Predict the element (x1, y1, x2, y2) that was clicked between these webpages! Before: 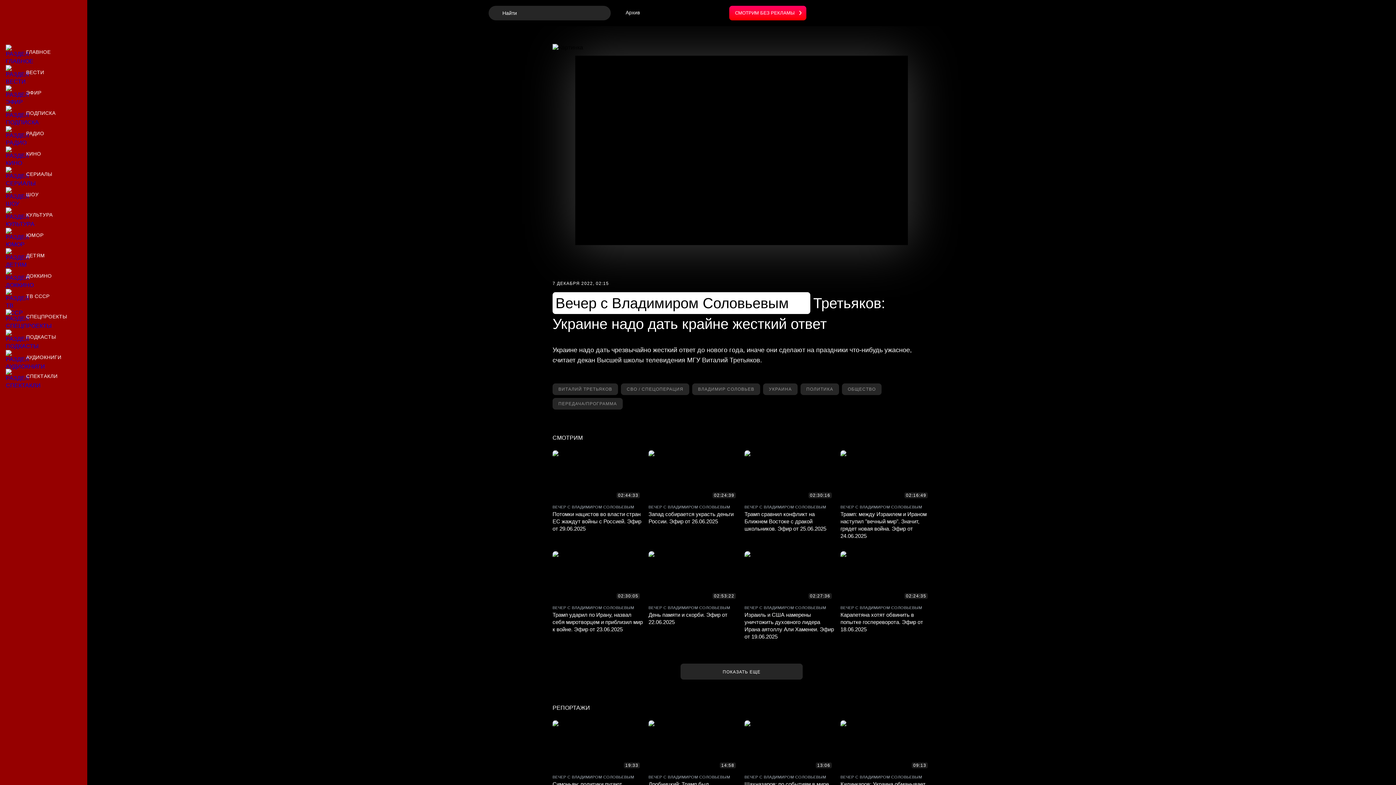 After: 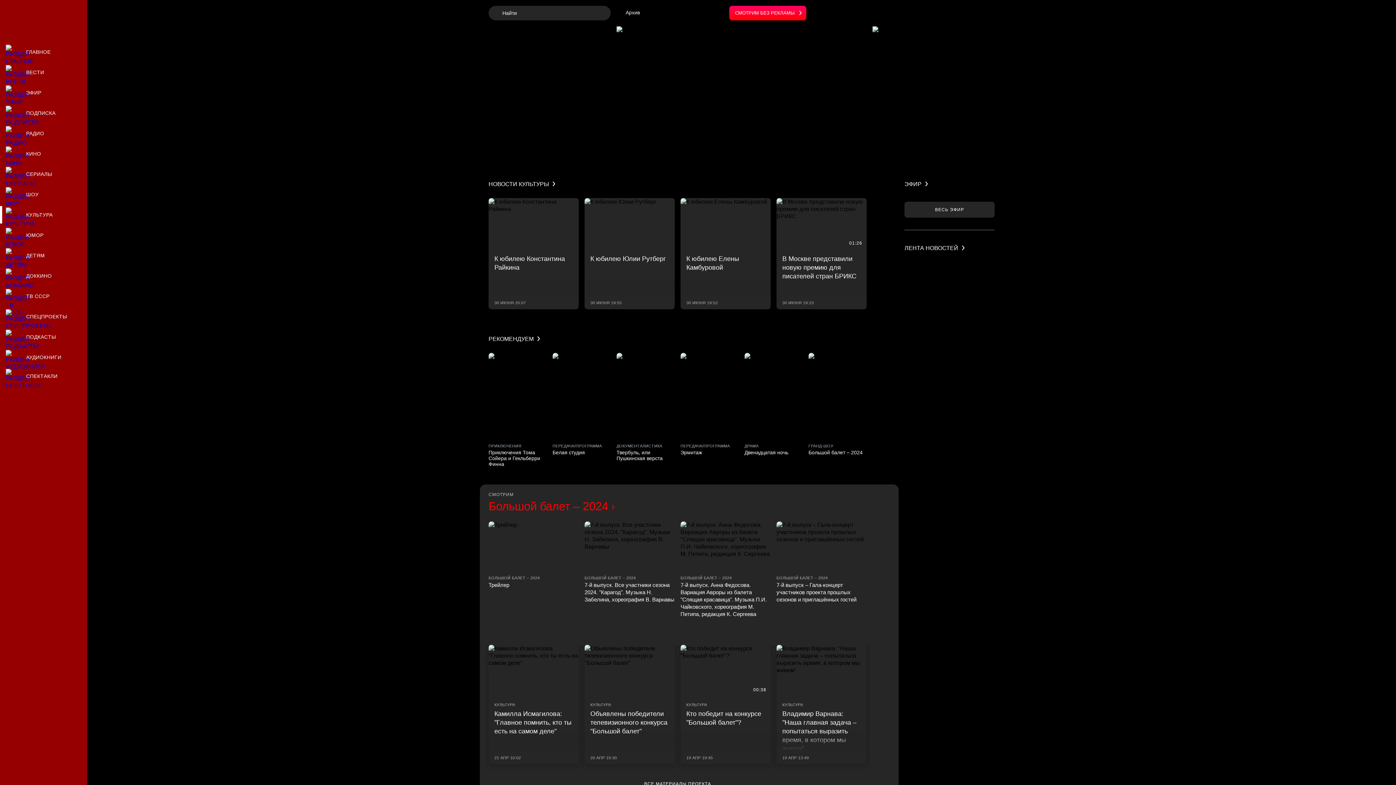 Action: bbox: (0, 206, 87, 223) label: Культура